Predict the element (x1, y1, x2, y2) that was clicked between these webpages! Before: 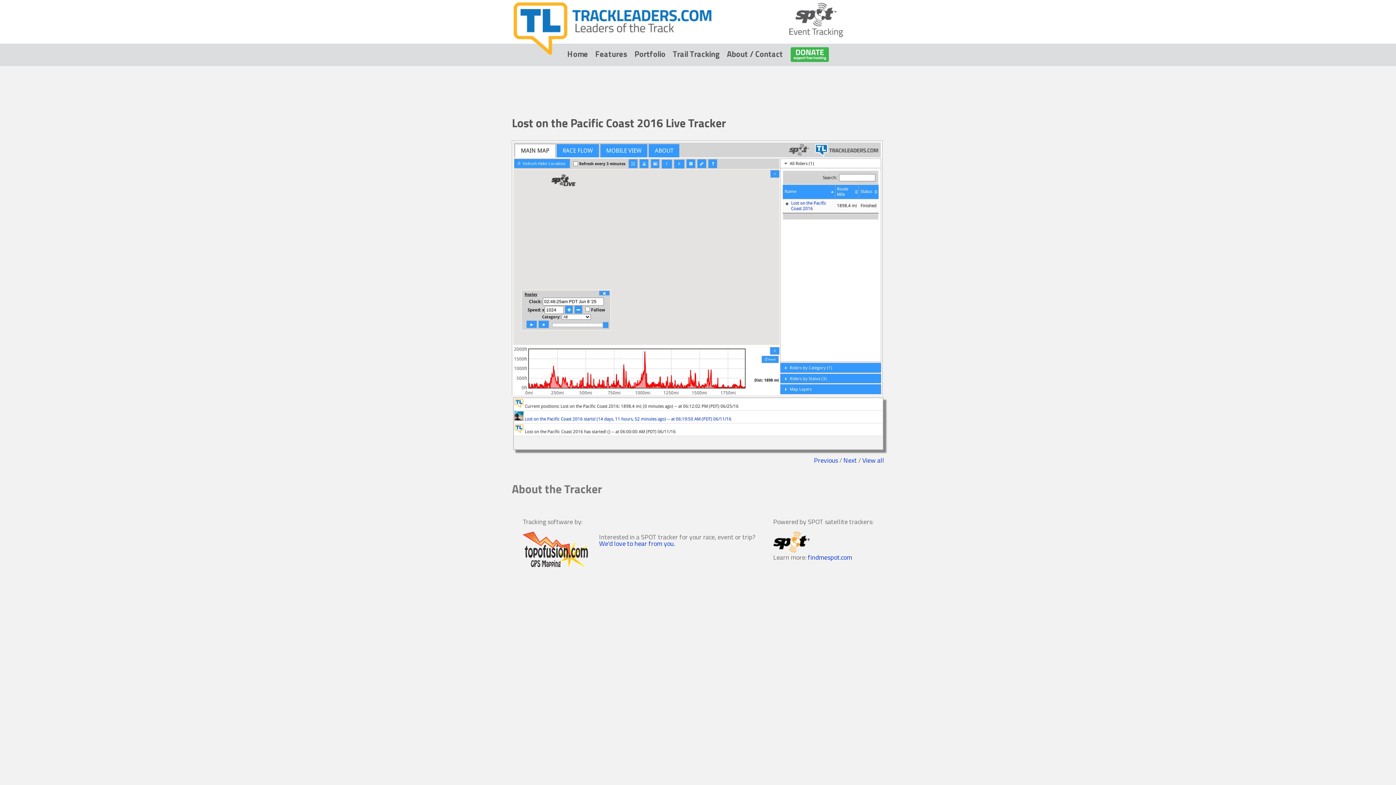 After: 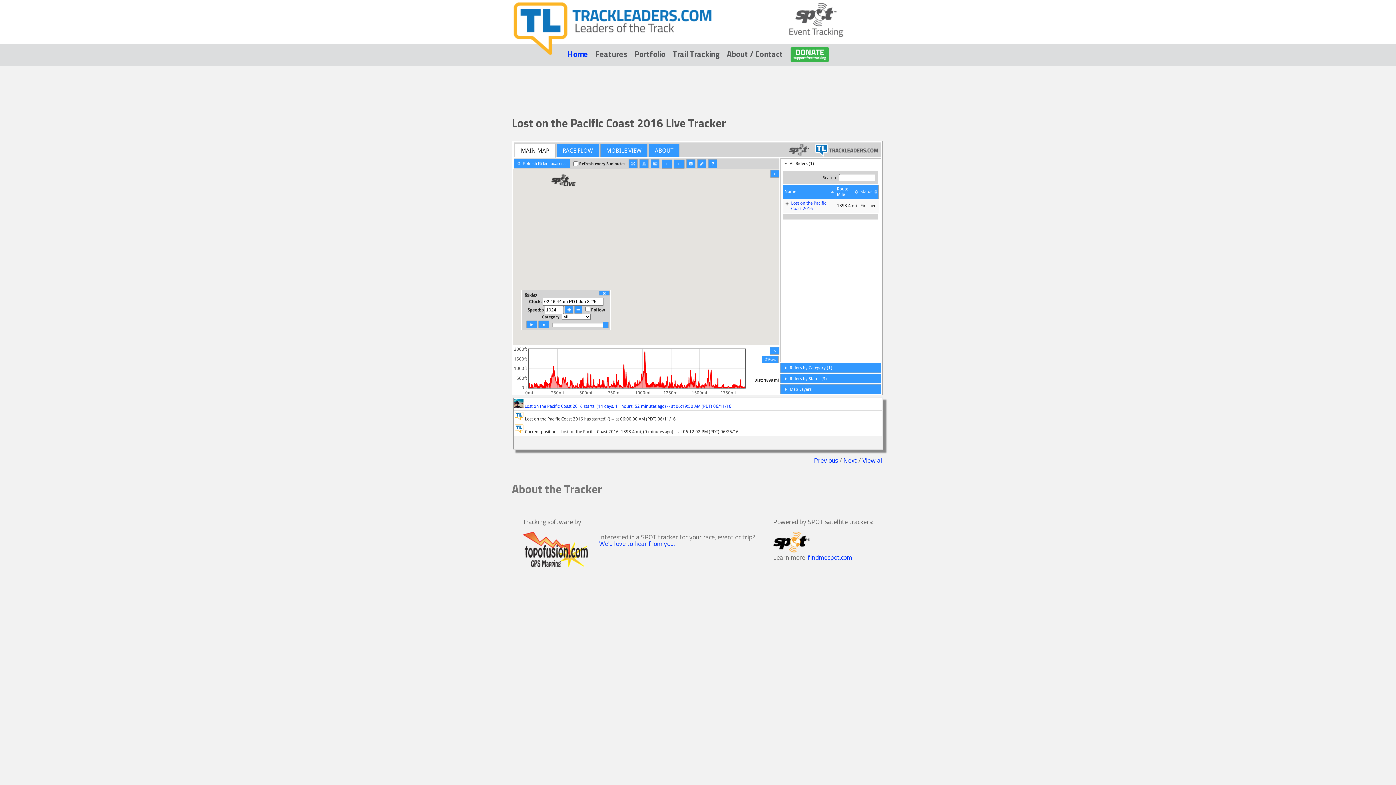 Action: label: Home bbox: (567, 47, 588, 60)